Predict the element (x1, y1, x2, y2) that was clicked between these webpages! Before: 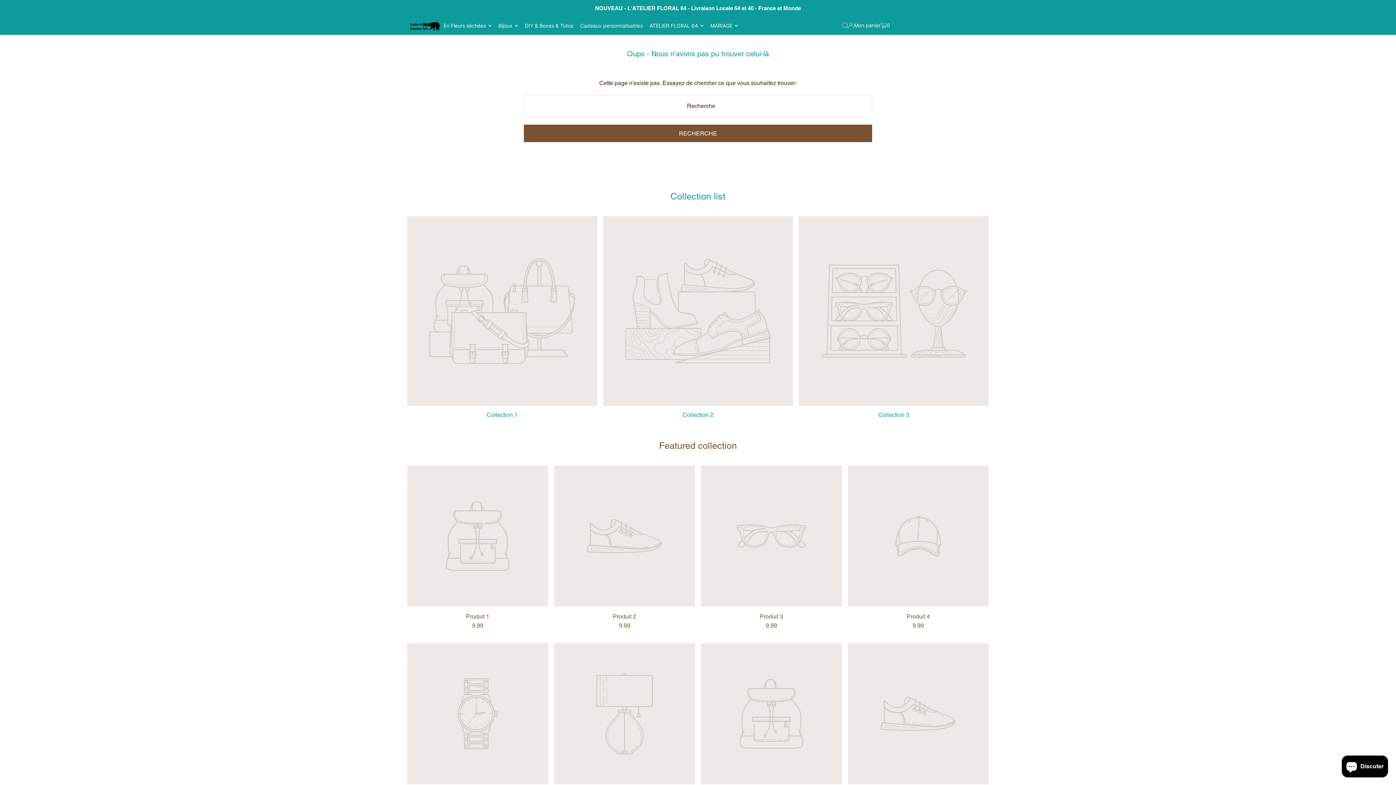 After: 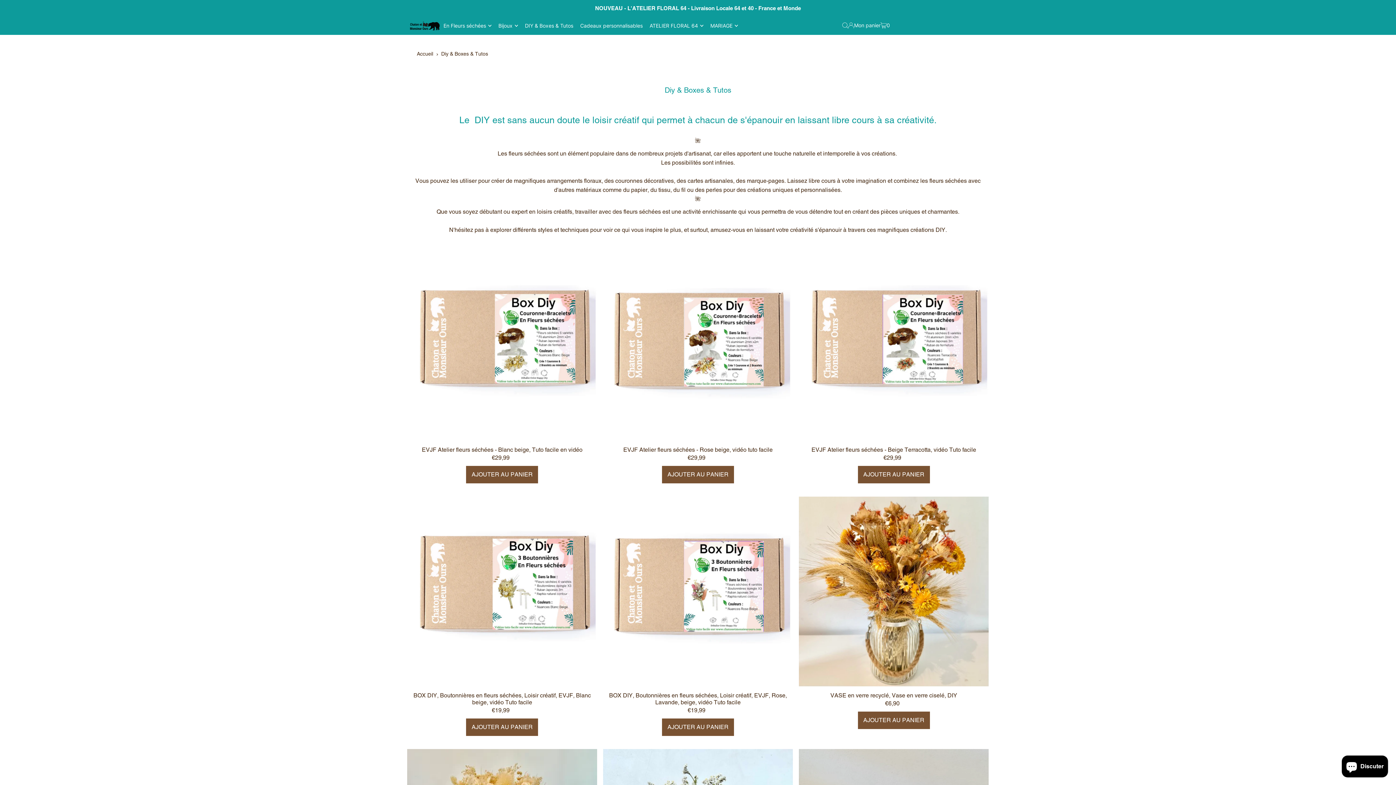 Action: label: DIY & Boxes & Tutos bbox: (525, 16, 573, 34)